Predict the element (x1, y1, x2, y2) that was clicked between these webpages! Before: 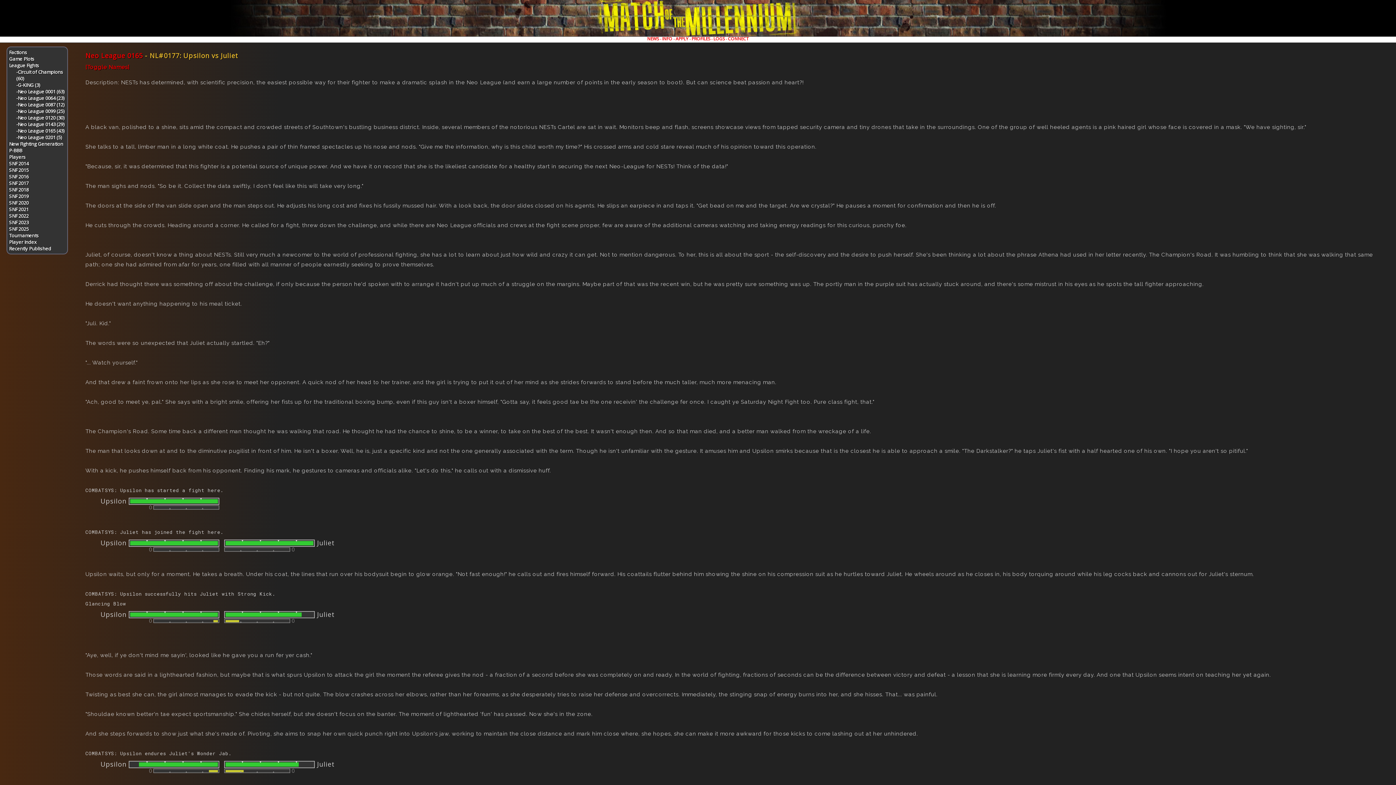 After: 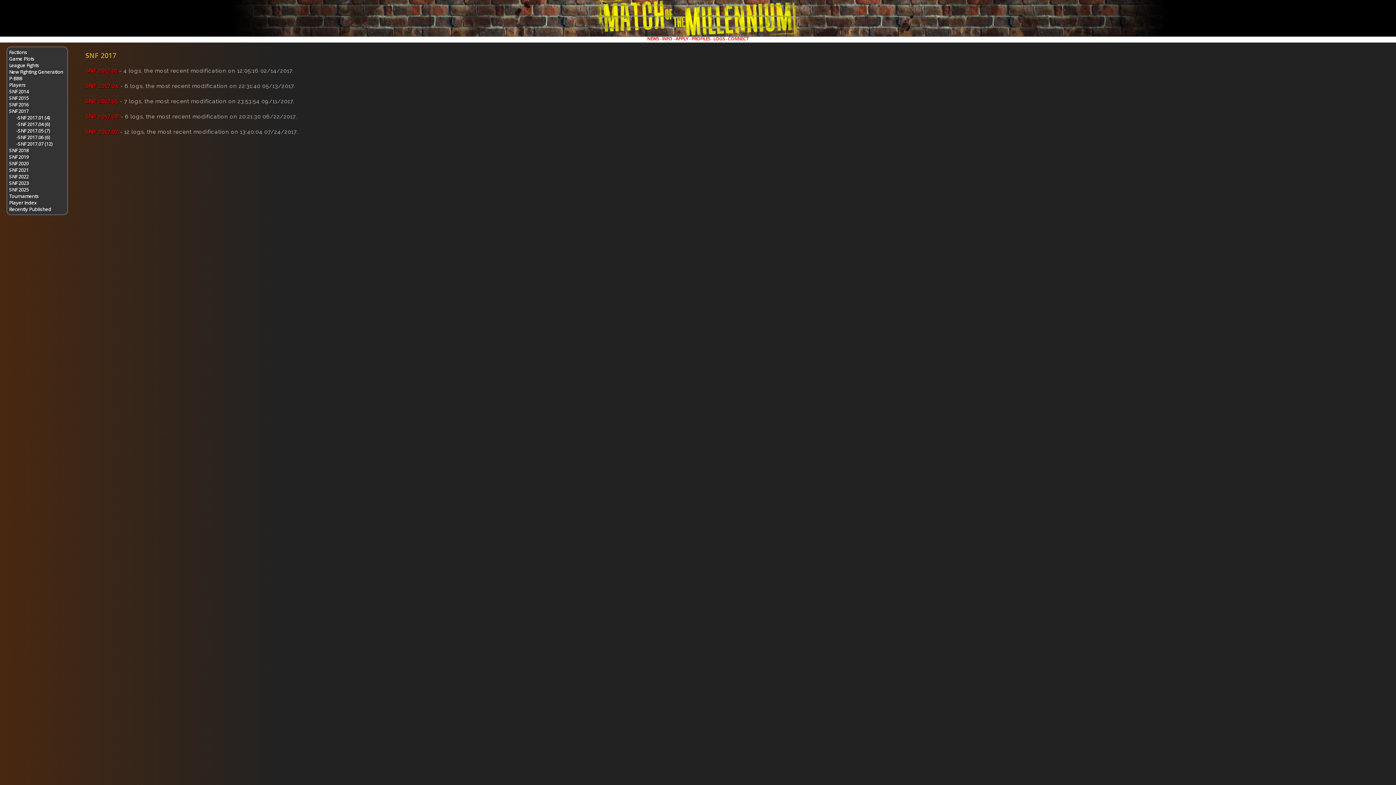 Action: label: SNF 2017 bbox: (9, 180, 28, 186)